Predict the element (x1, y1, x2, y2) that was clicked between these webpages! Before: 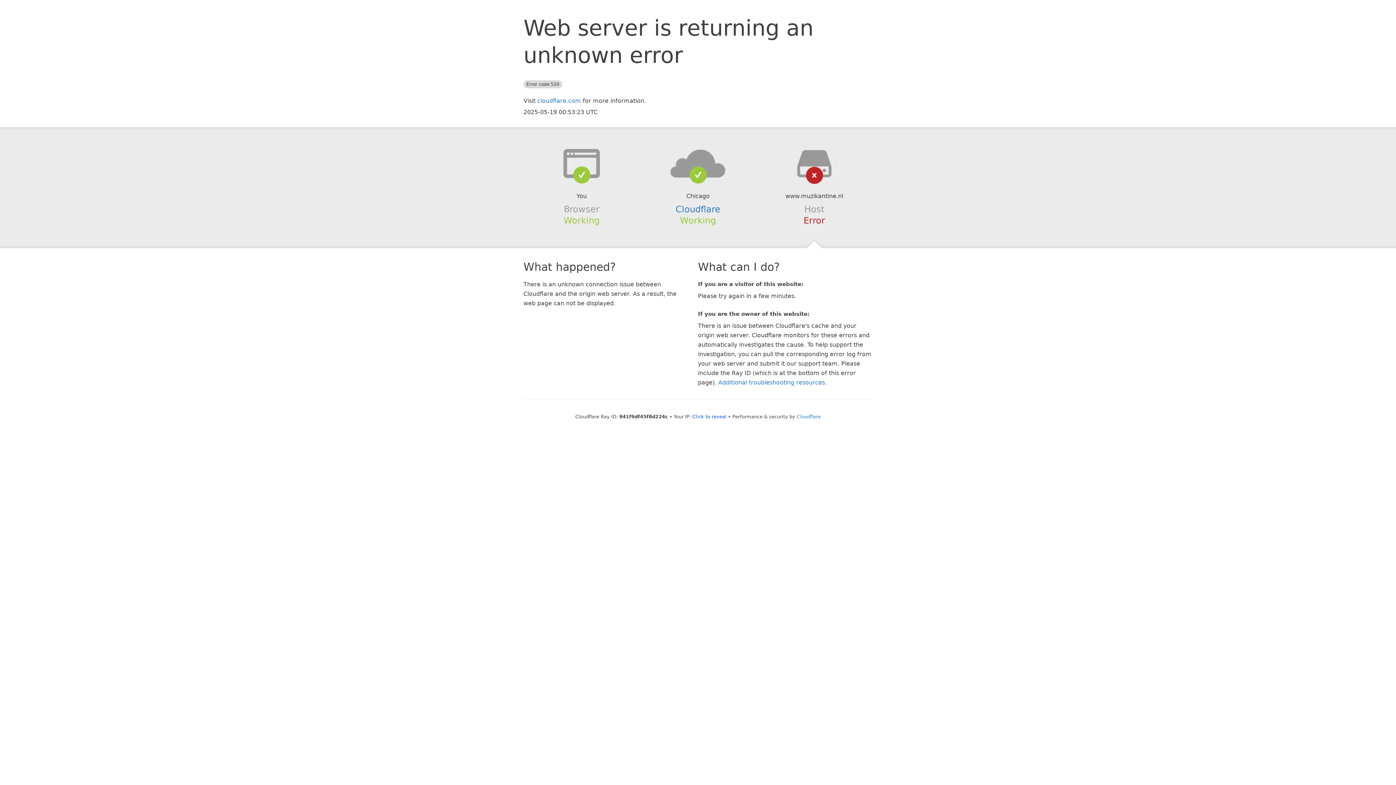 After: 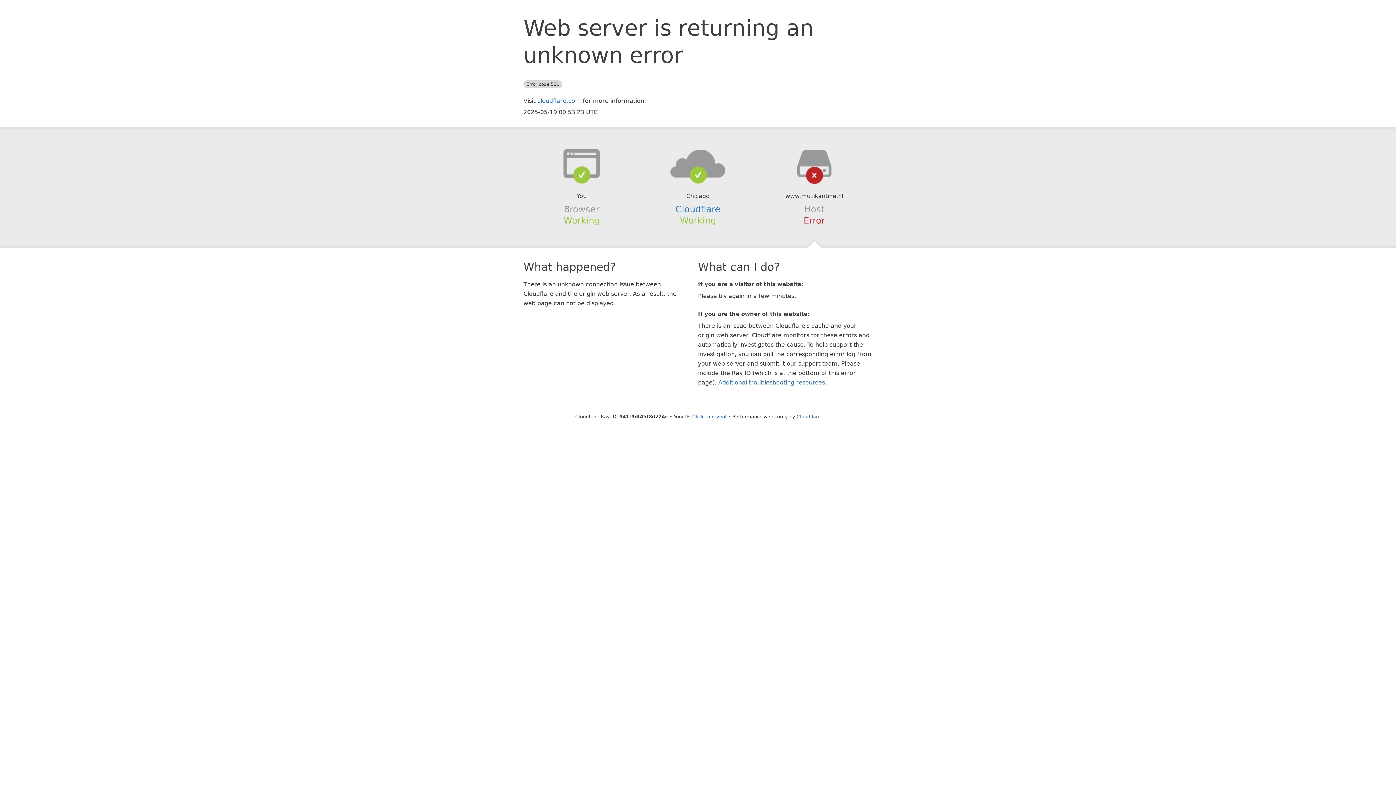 Action: bbox: (639, 148, 756, 178)